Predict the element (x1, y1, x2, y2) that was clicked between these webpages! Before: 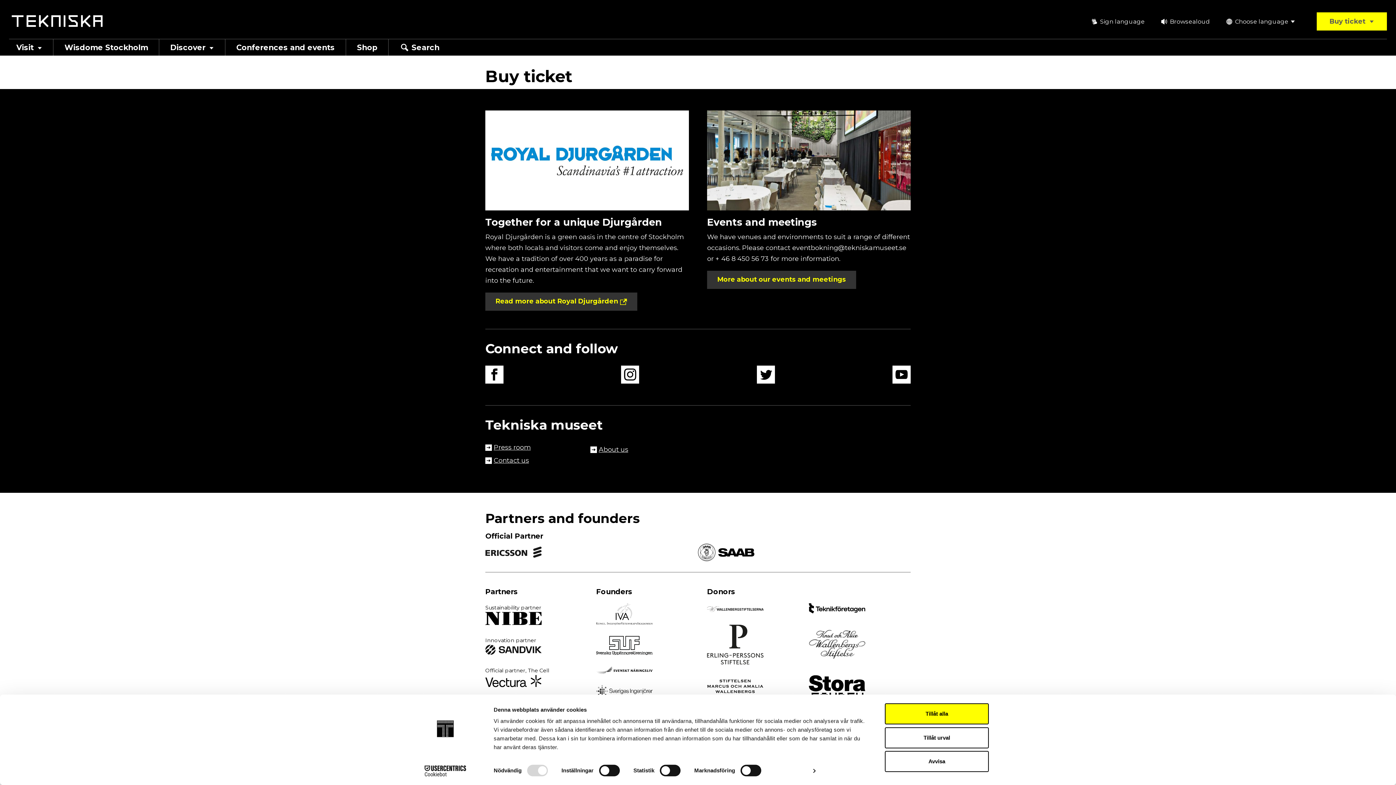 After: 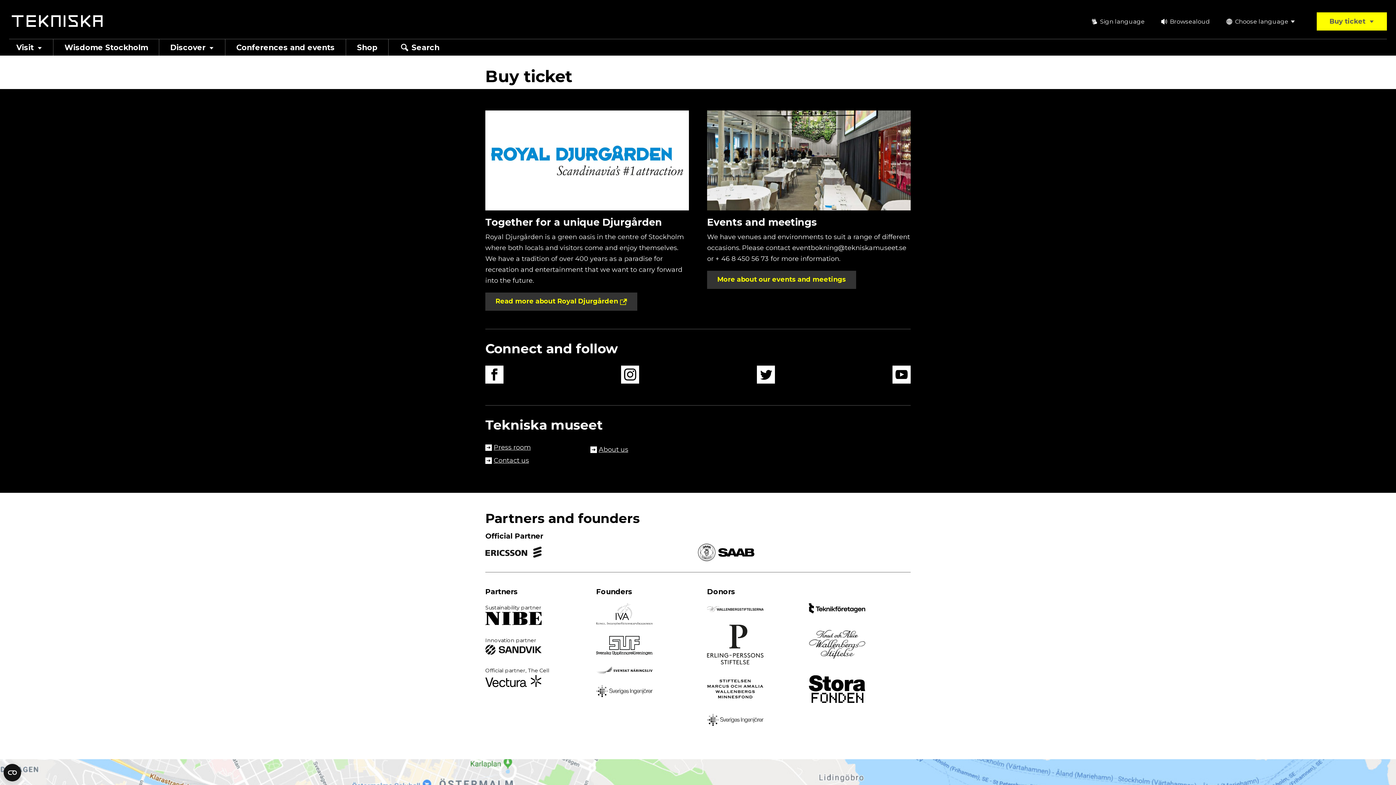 Action: label: Tillåt alla bbox: (885, 703, 989, 724)